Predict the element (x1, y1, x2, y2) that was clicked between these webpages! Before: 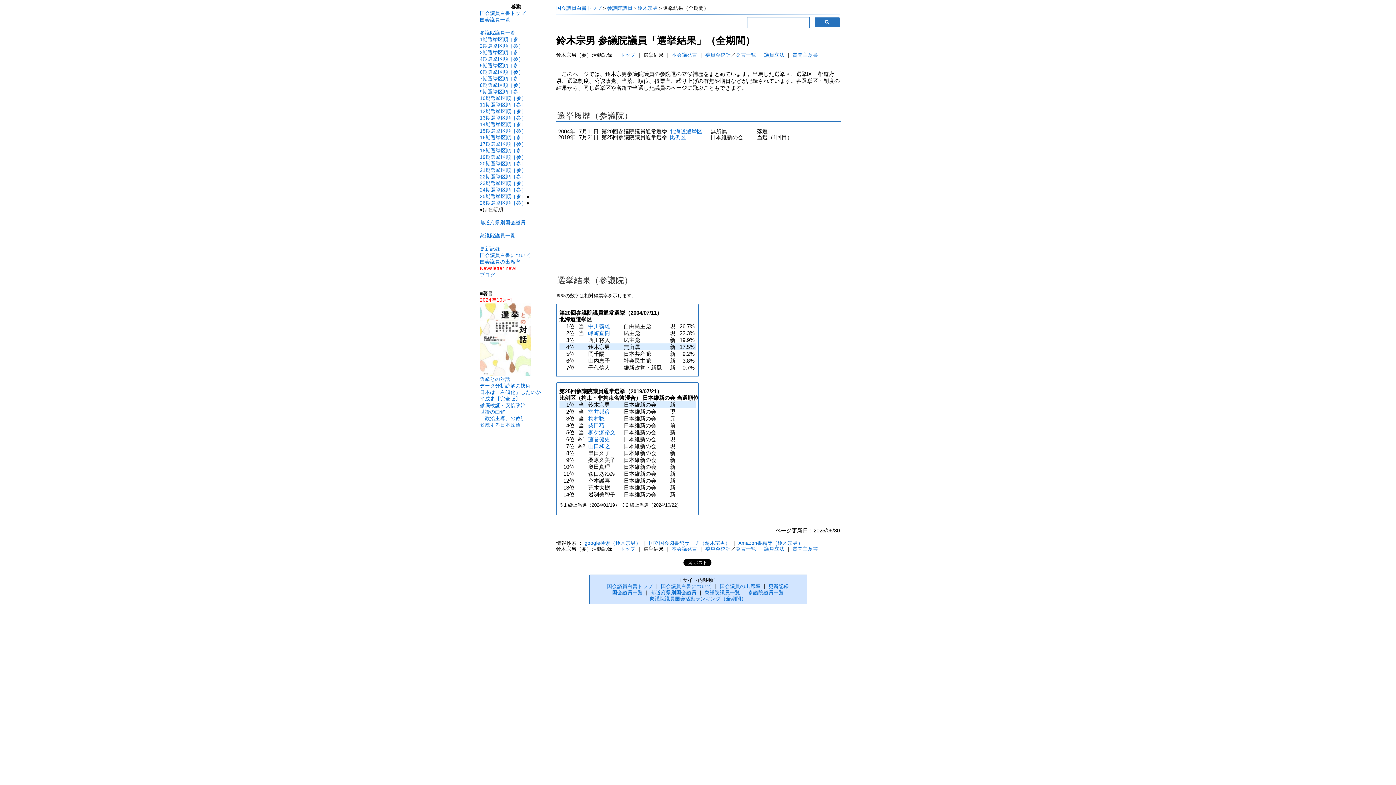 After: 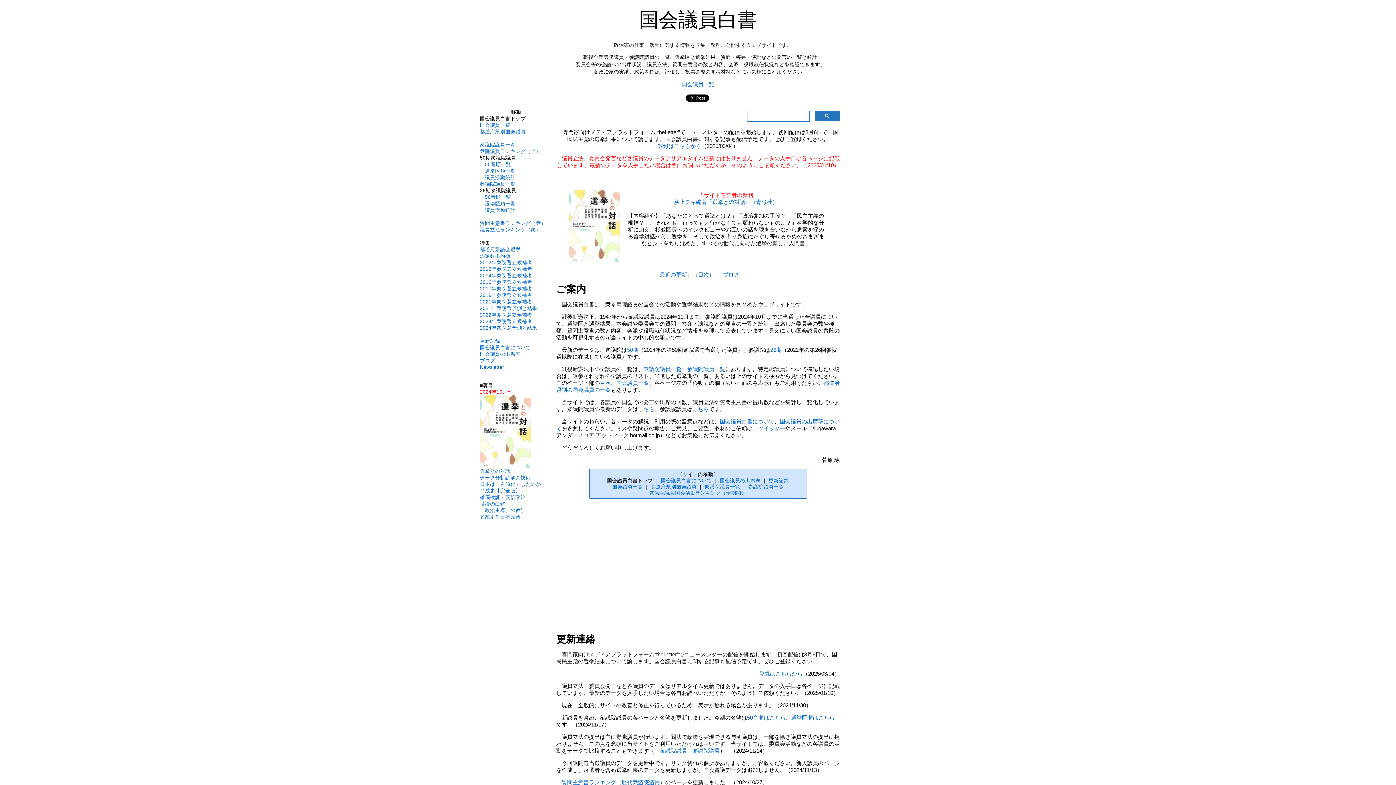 Action: bbox: (607, 583, 653, 589) label: 国会議員白書トップ